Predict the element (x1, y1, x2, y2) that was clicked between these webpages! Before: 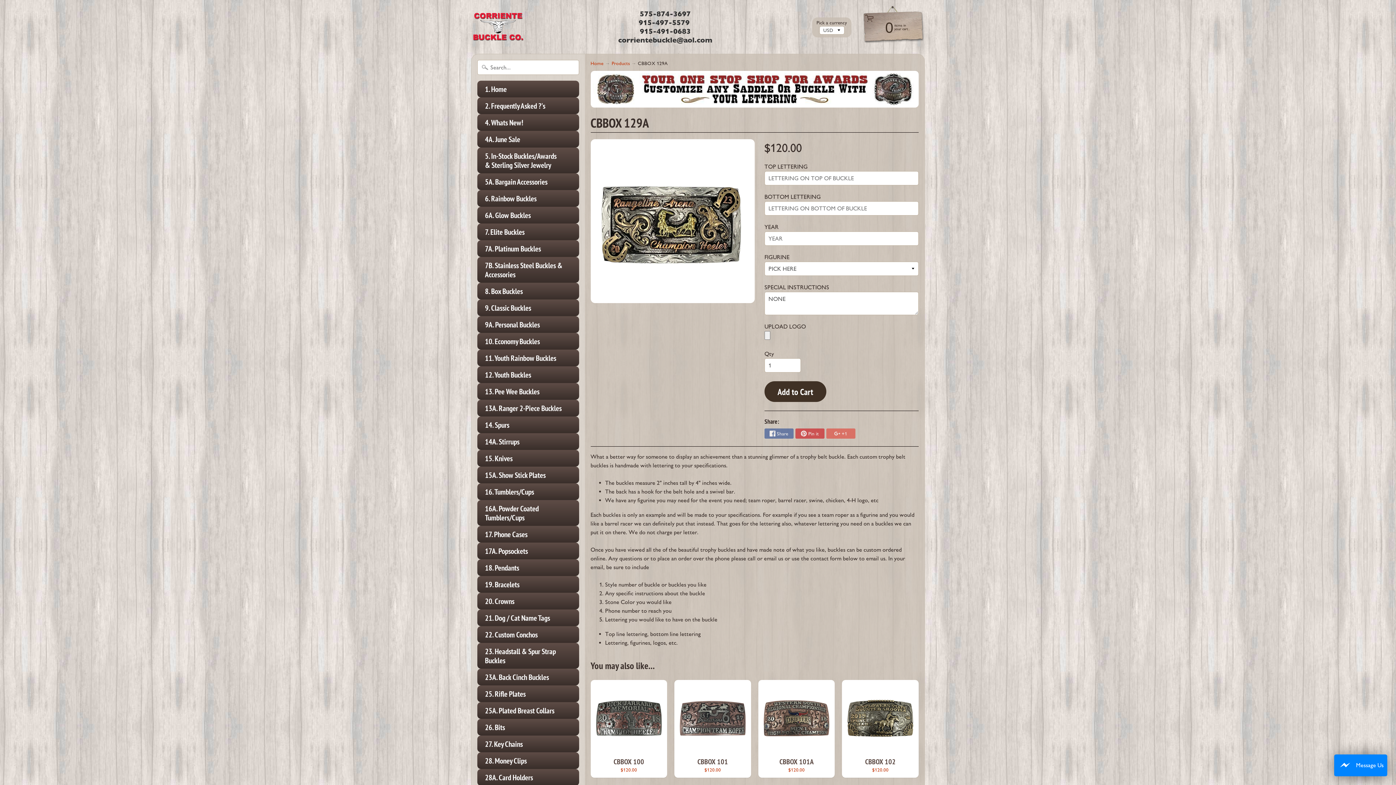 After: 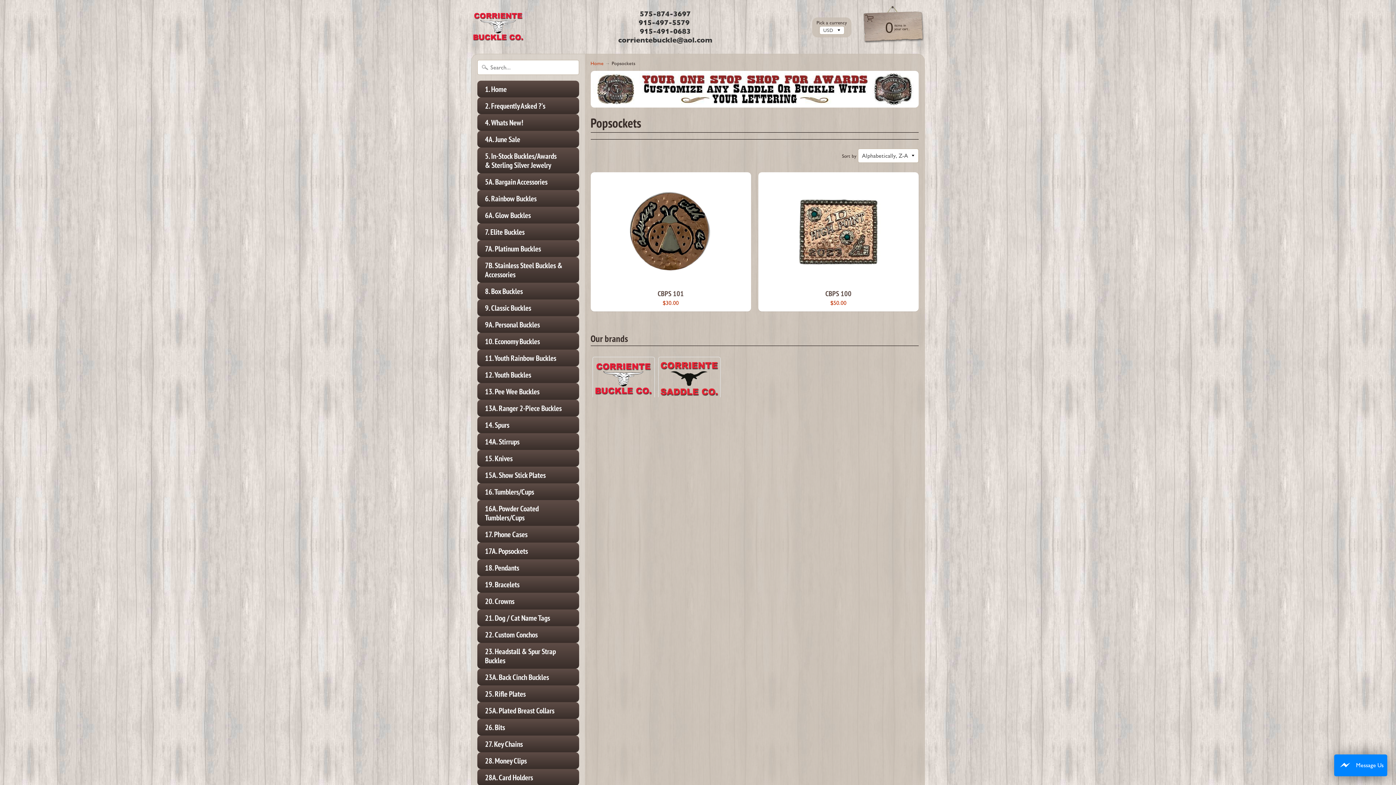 Action: label: 17A. Popsockets bbox: (477, 542, 579, 559)